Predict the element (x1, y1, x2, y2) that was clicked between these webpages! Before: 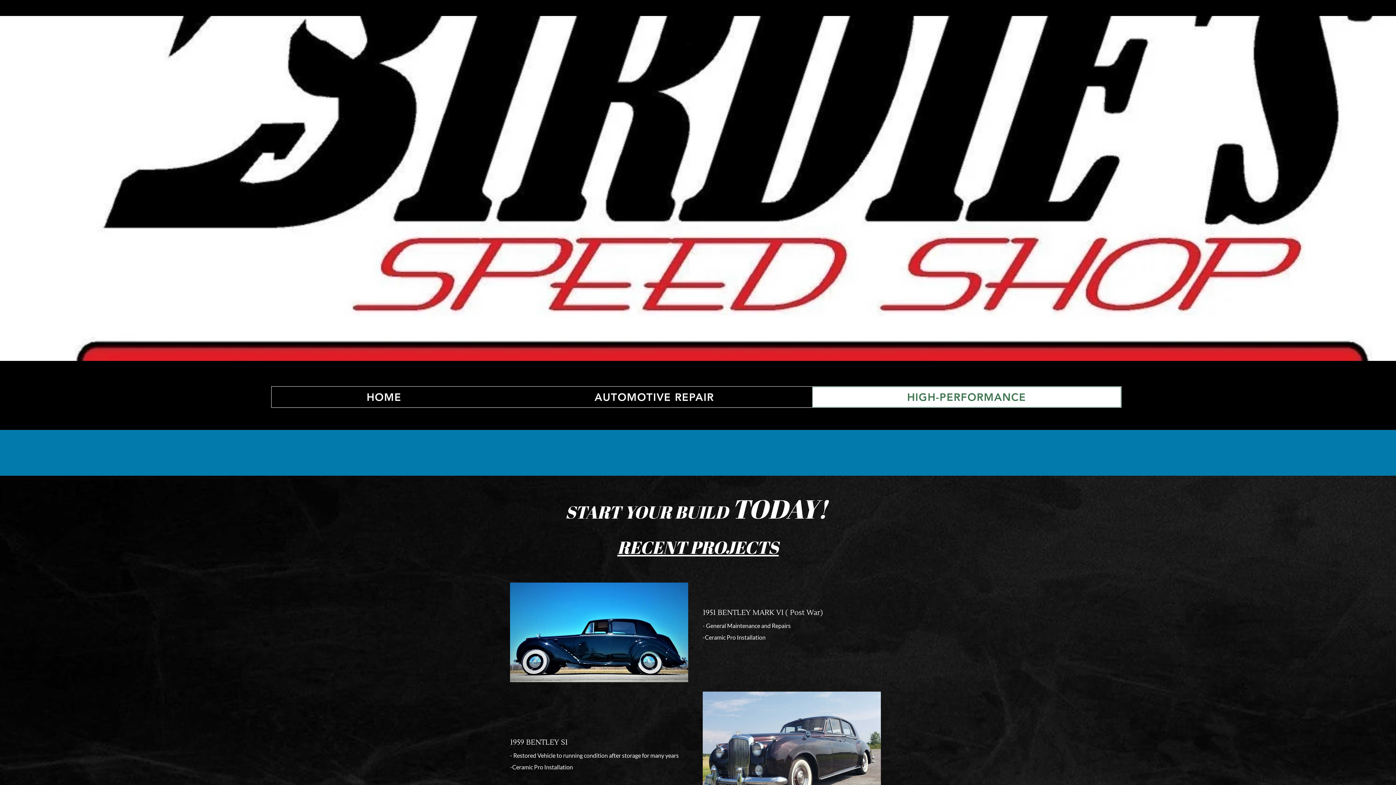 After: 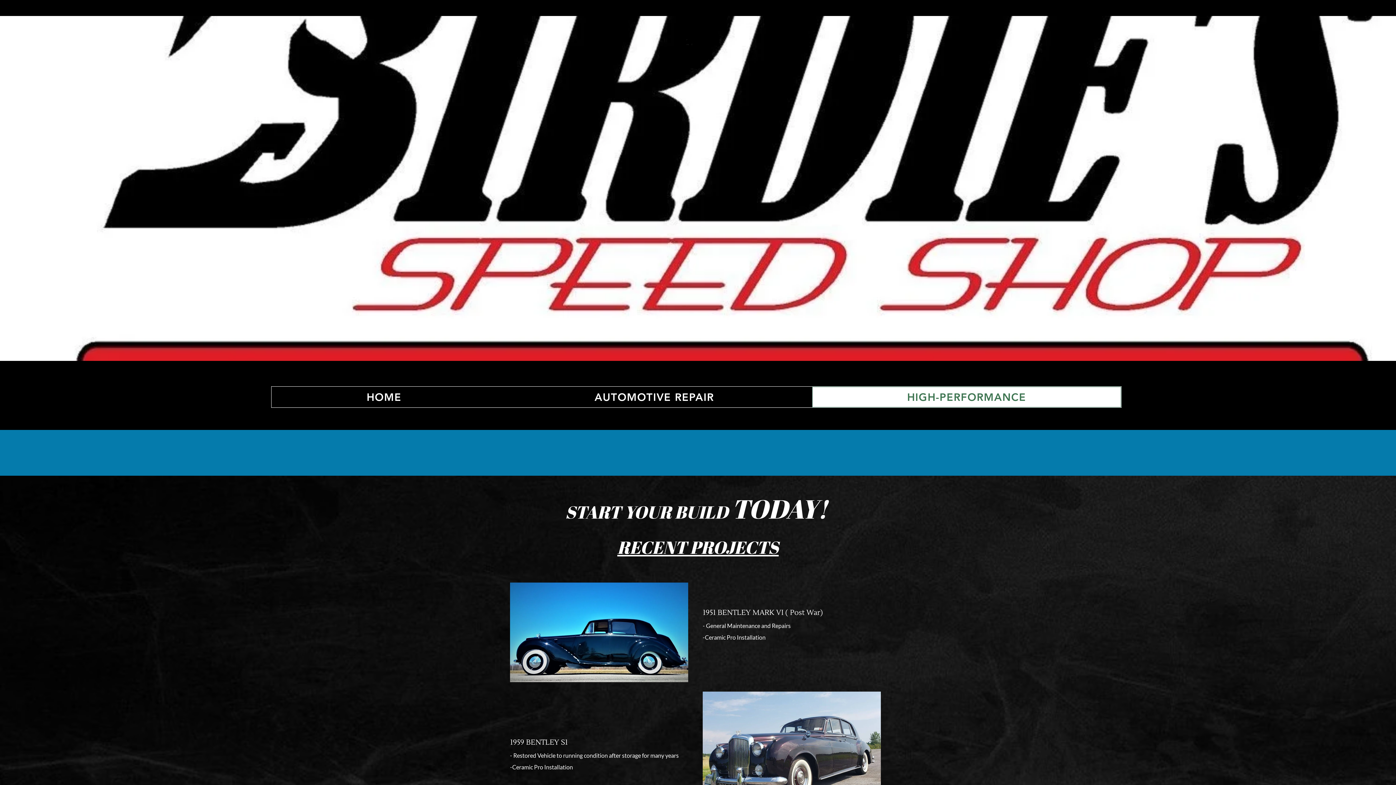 Action: bbox: (812, 386, 1121, 407) label: HIGH-PERFORMANCE